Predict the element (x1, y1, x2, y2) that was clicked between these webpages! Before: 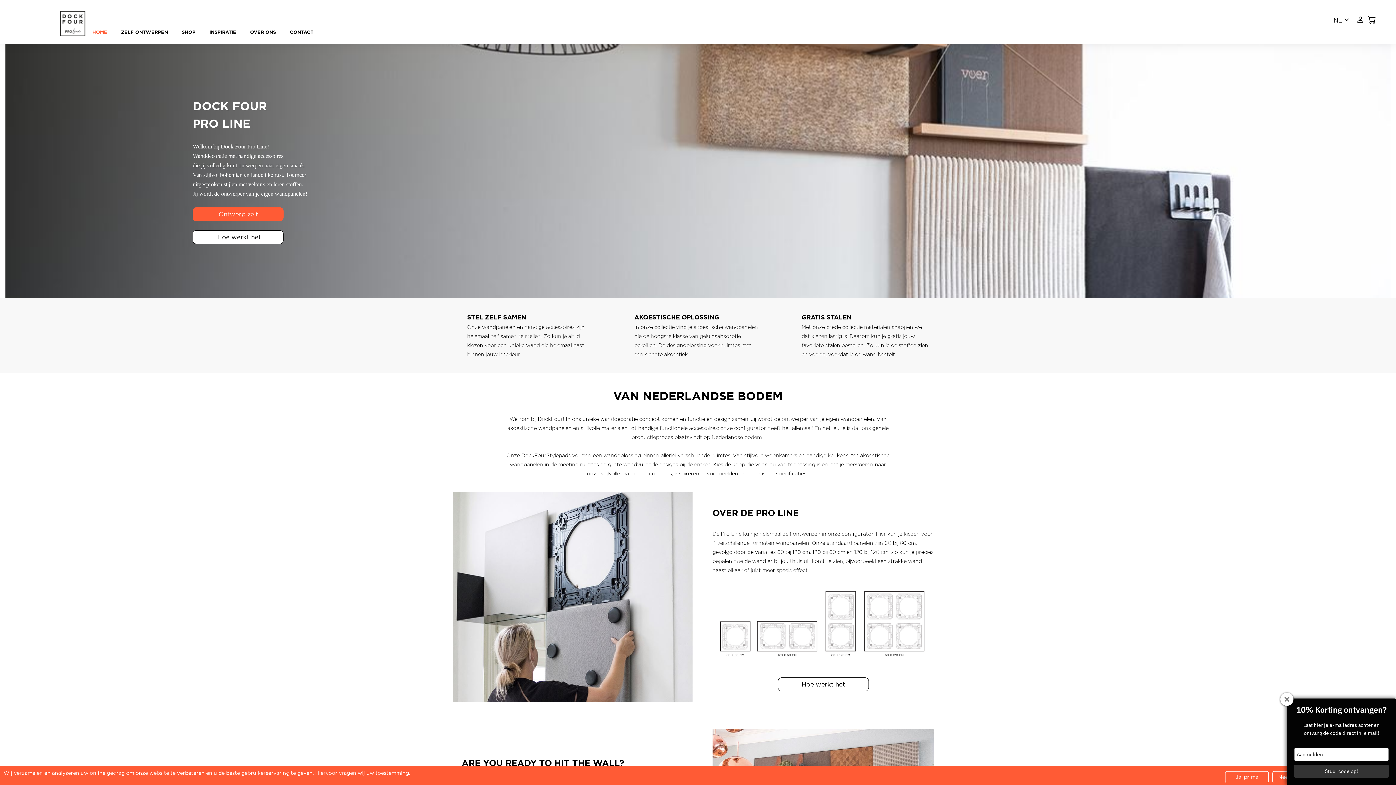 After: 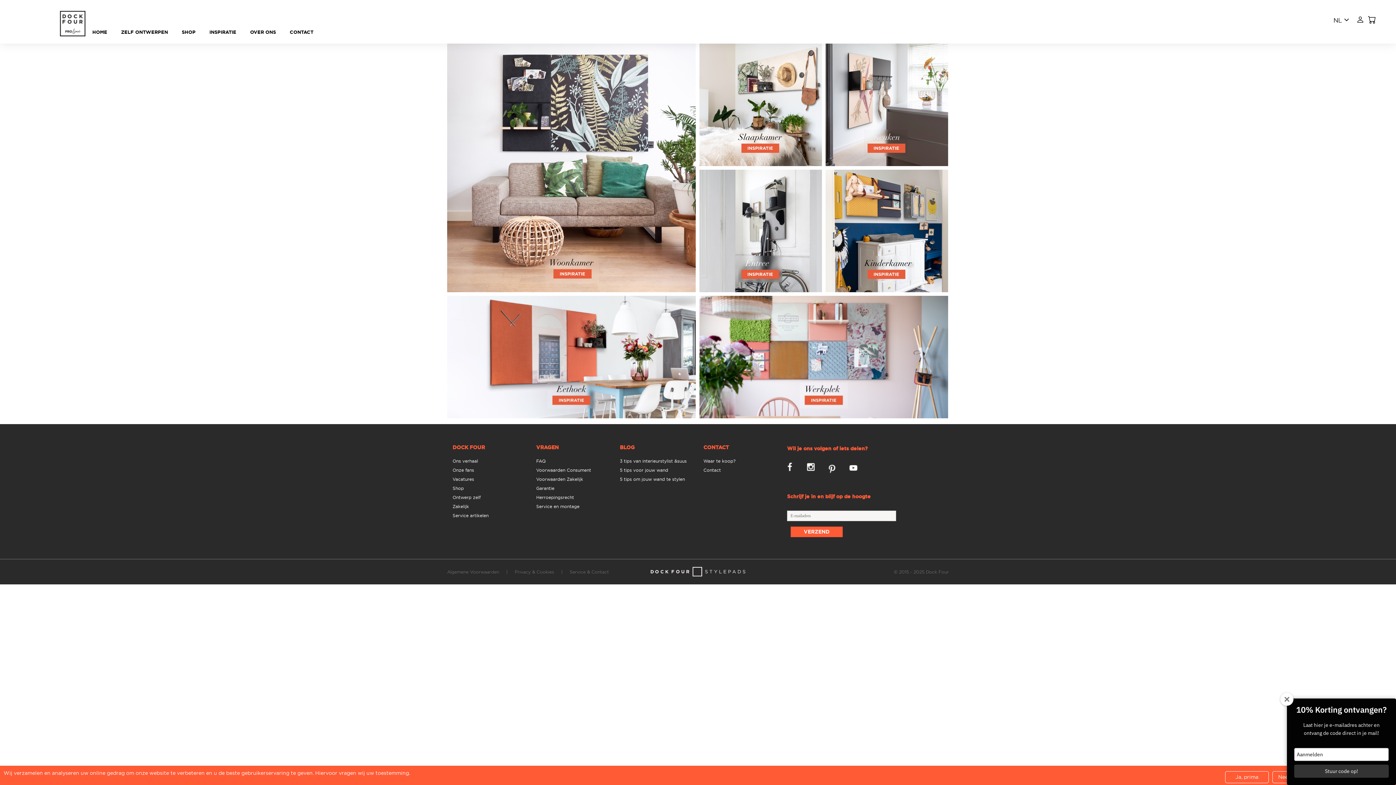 Action: label: INSPIRATIE bbox: (206, 29, 239, 35)